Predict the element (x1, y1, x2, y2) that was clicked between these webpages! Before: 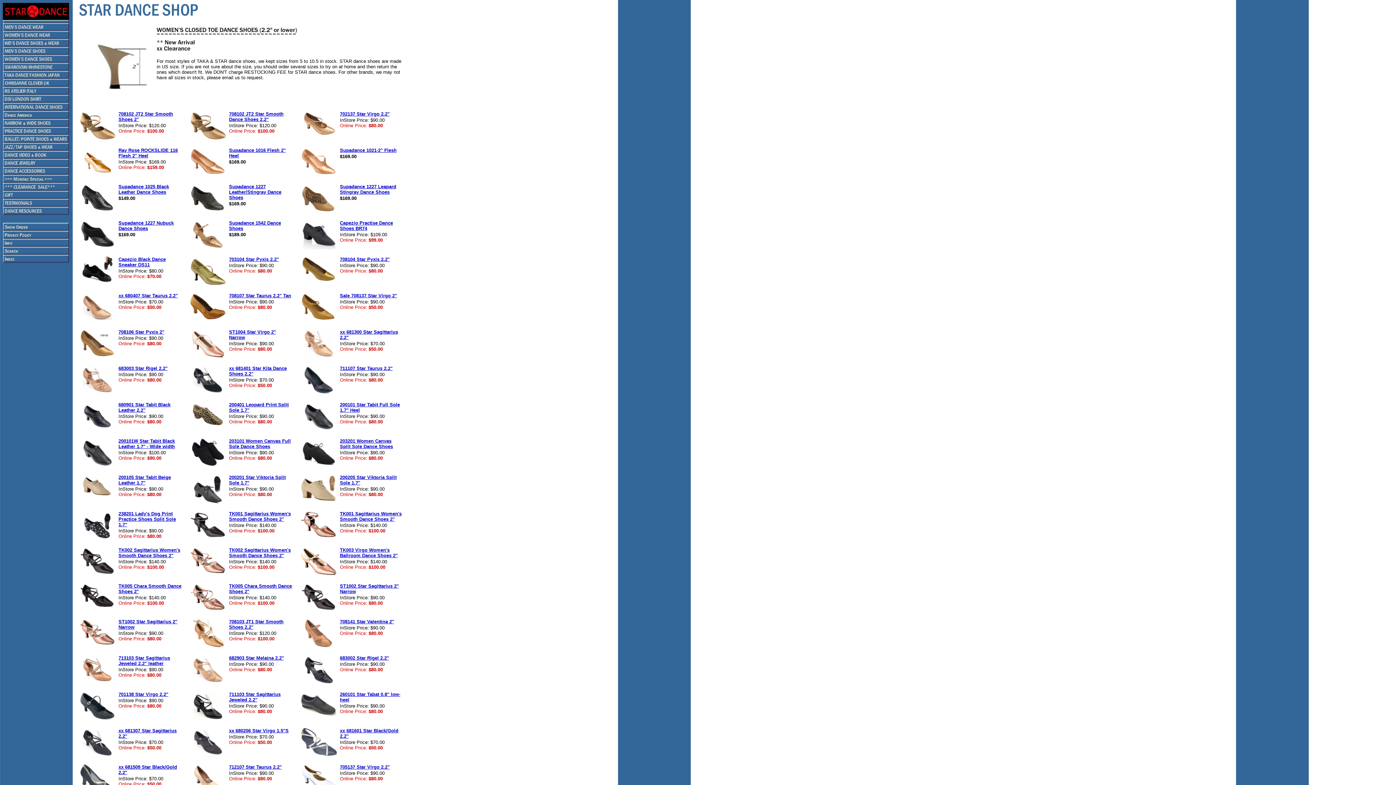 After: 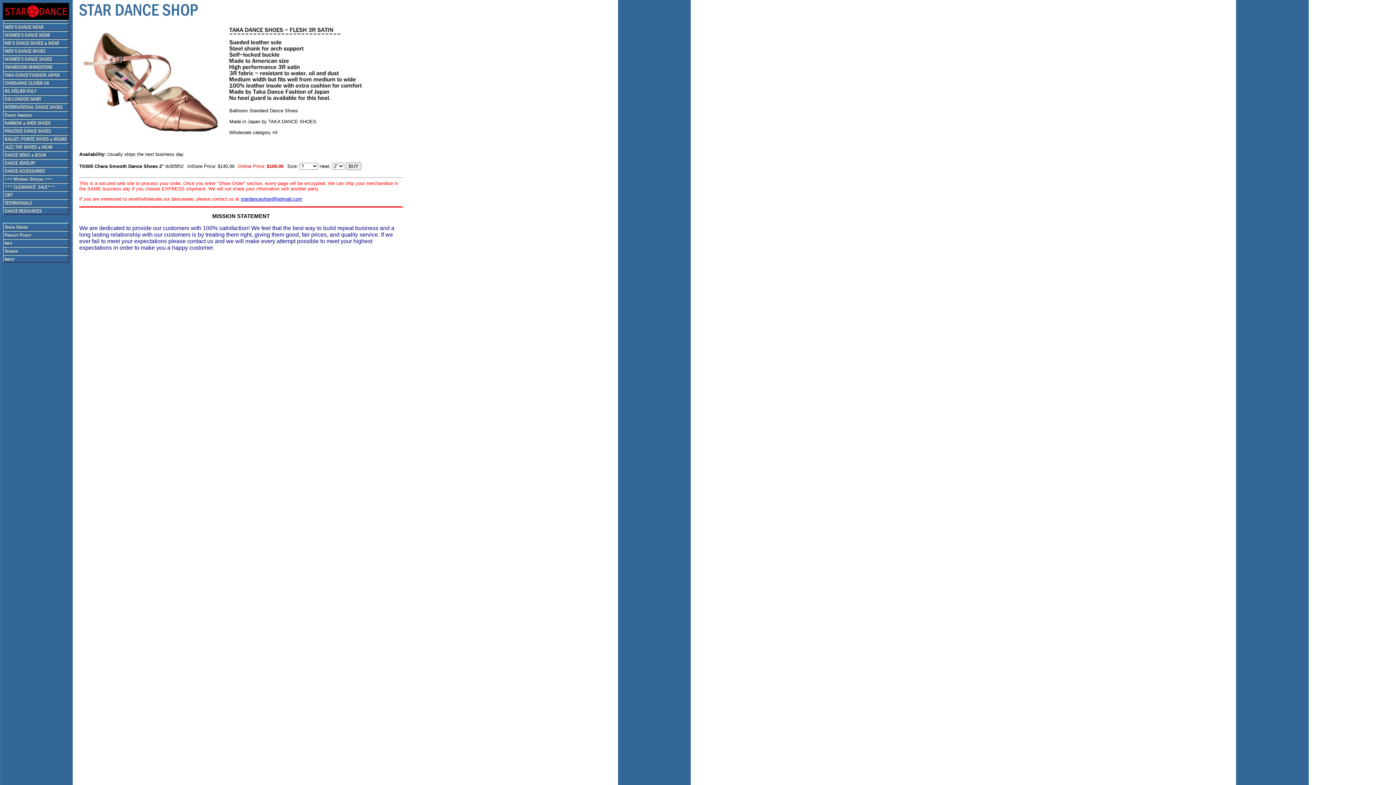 Action: bbox: (189, 606, 226, 613)